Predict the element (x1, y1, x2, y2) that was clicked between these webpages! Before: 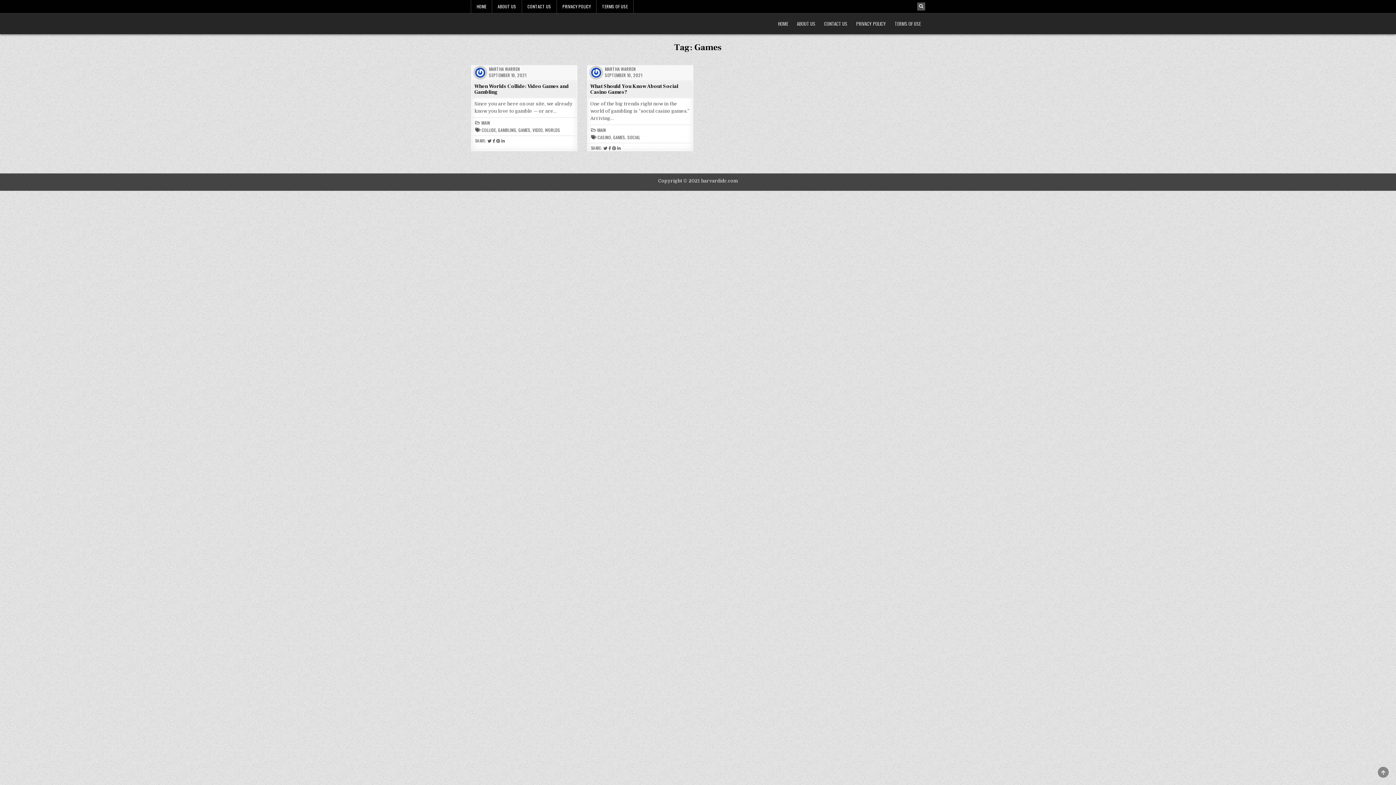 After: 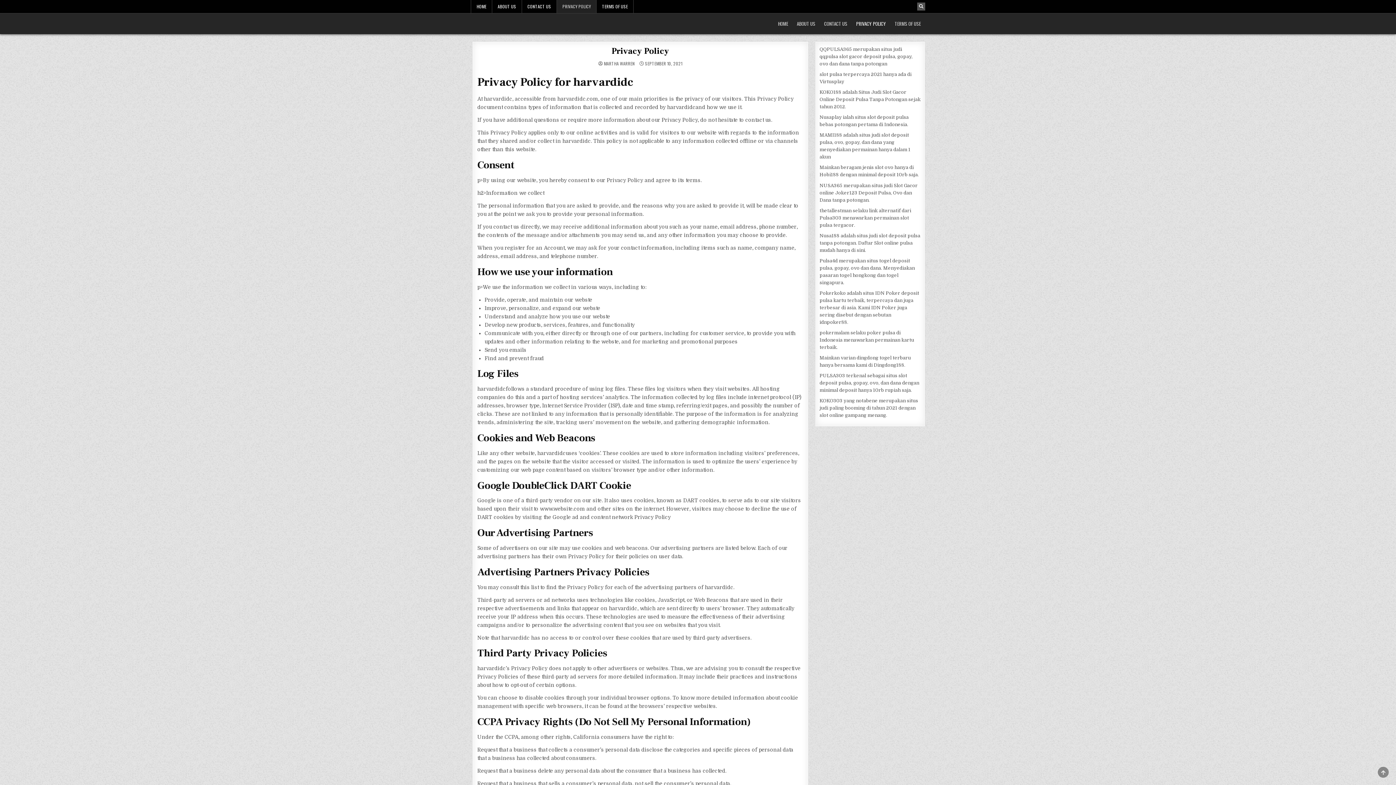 Action: label: PRIVACY POLICY bbox: (557, 0, 596, 13)